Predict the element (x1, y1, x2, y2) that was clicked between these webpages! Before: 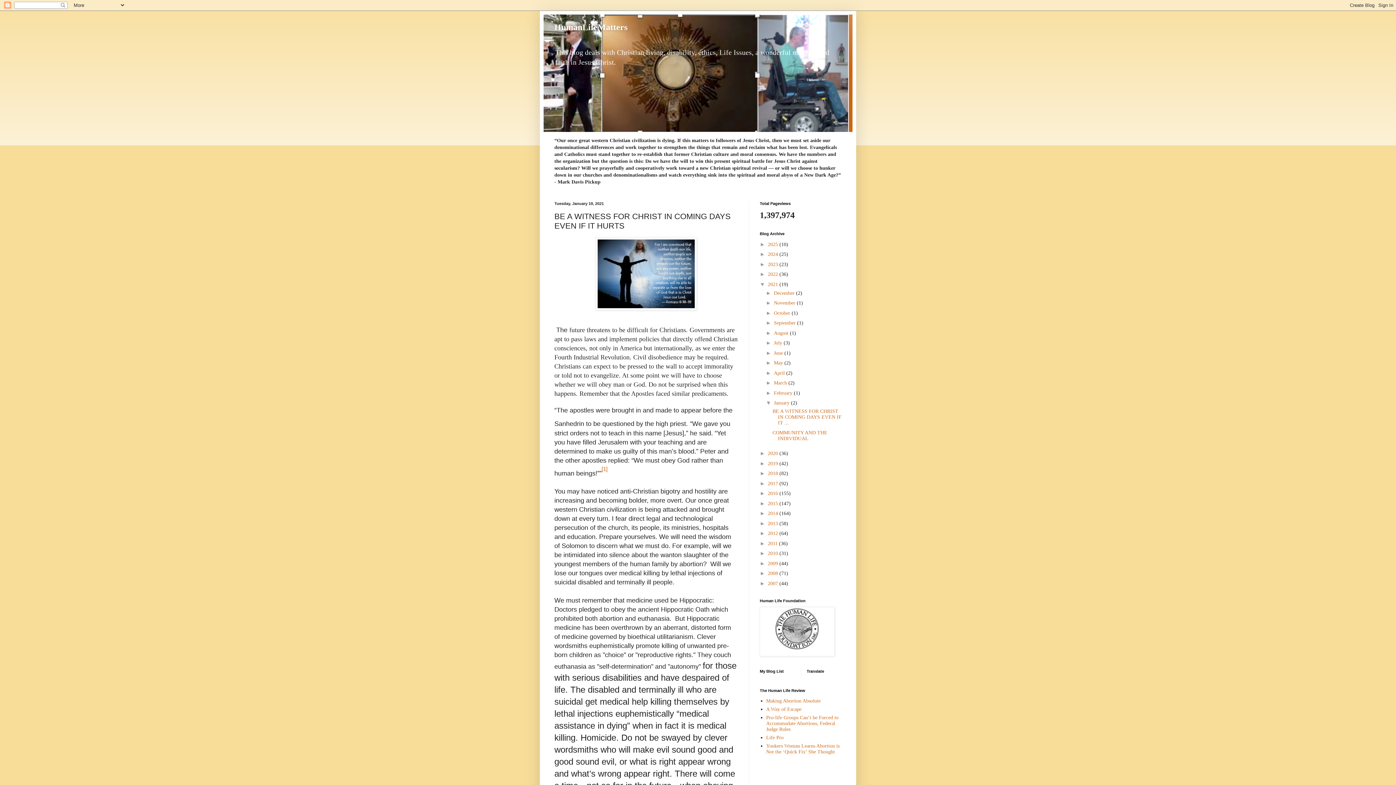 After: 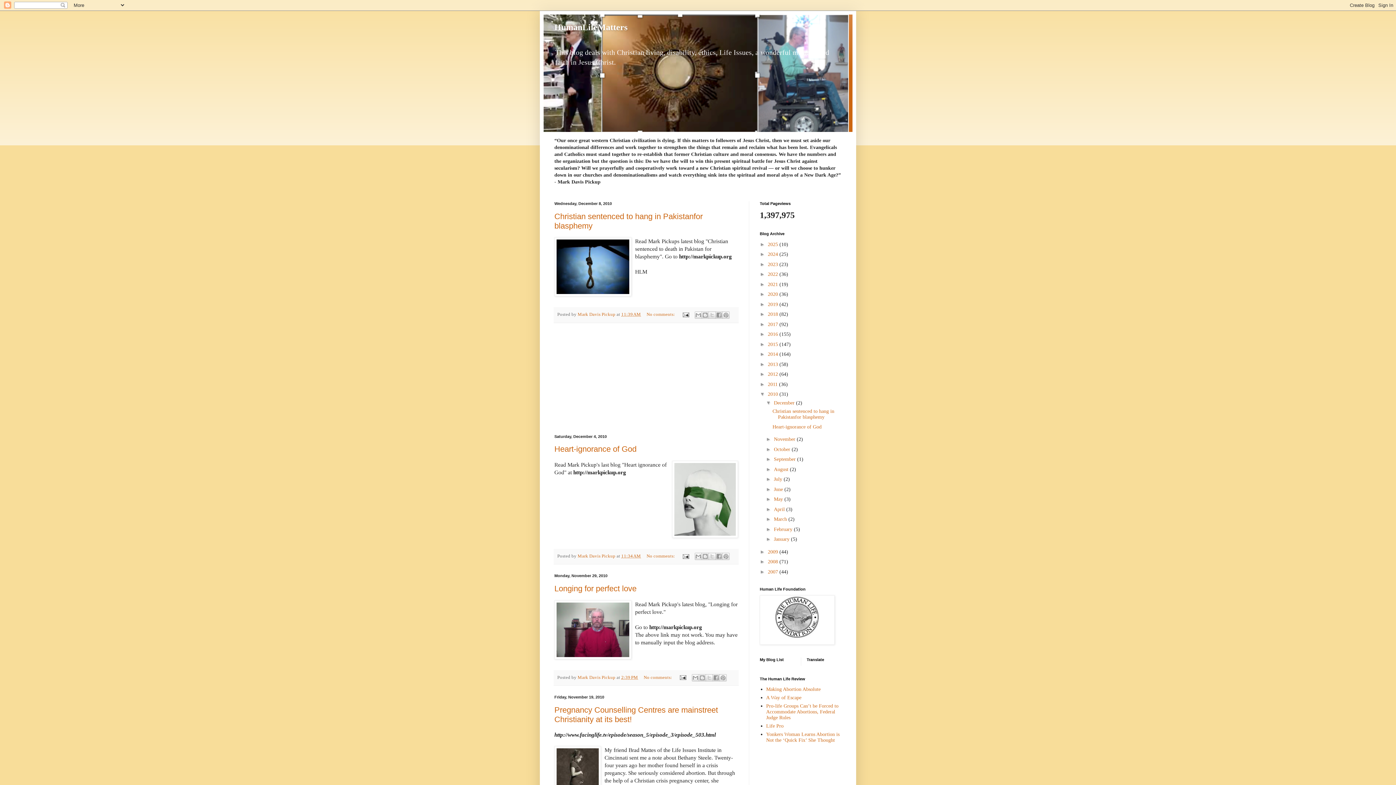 Action: bbox: (768, 550, 779, 556) label: 2010 